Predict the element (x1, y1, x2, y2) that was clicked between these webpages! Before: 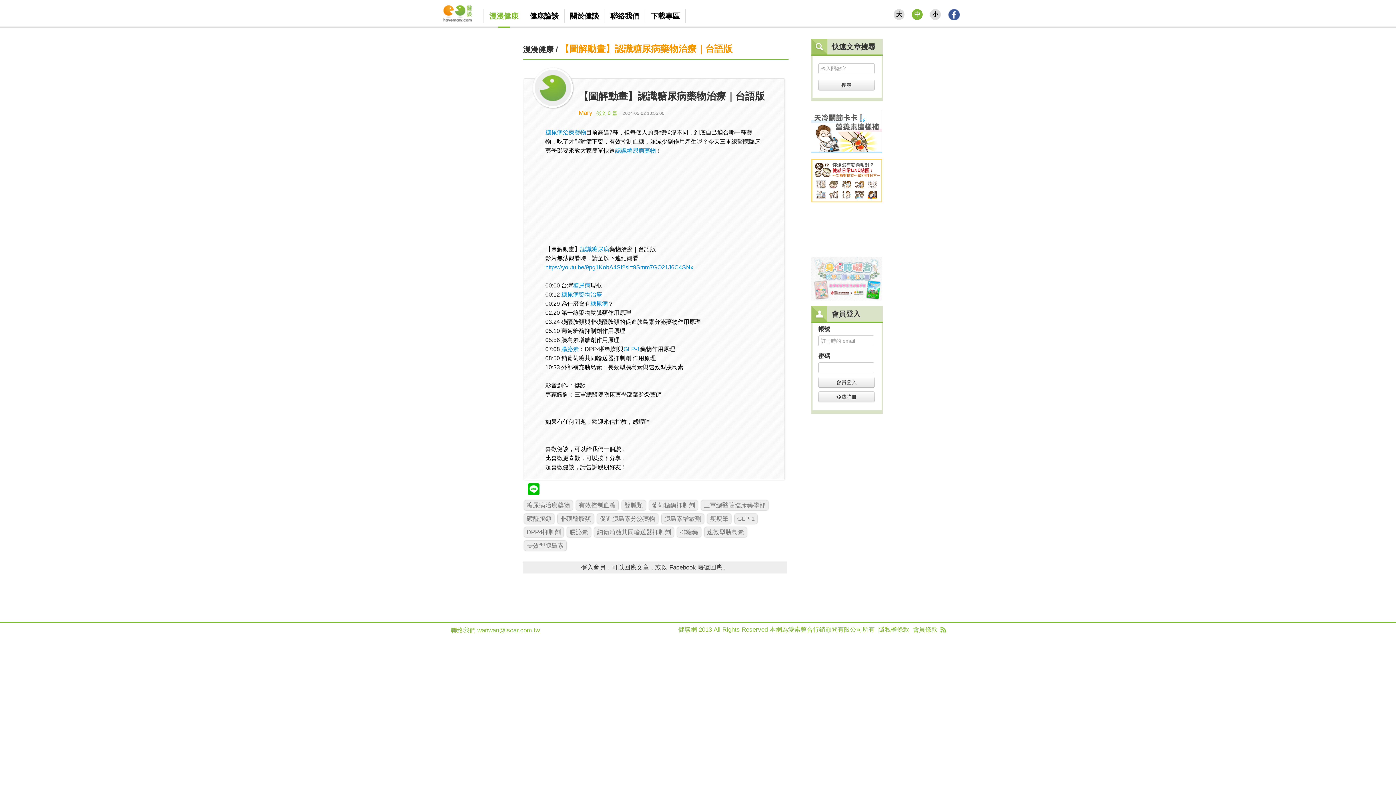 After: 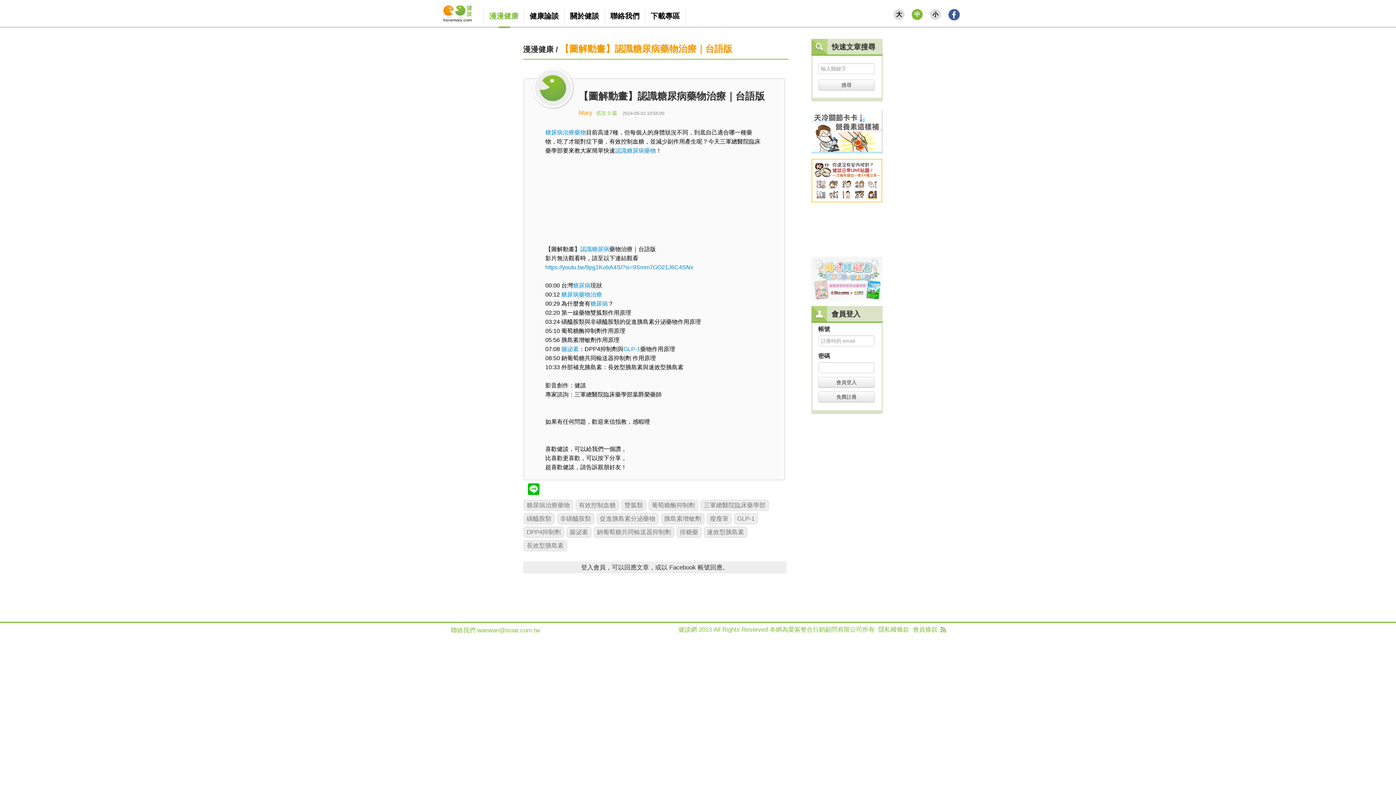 Action: bbox: (527, 485, 539, 492)